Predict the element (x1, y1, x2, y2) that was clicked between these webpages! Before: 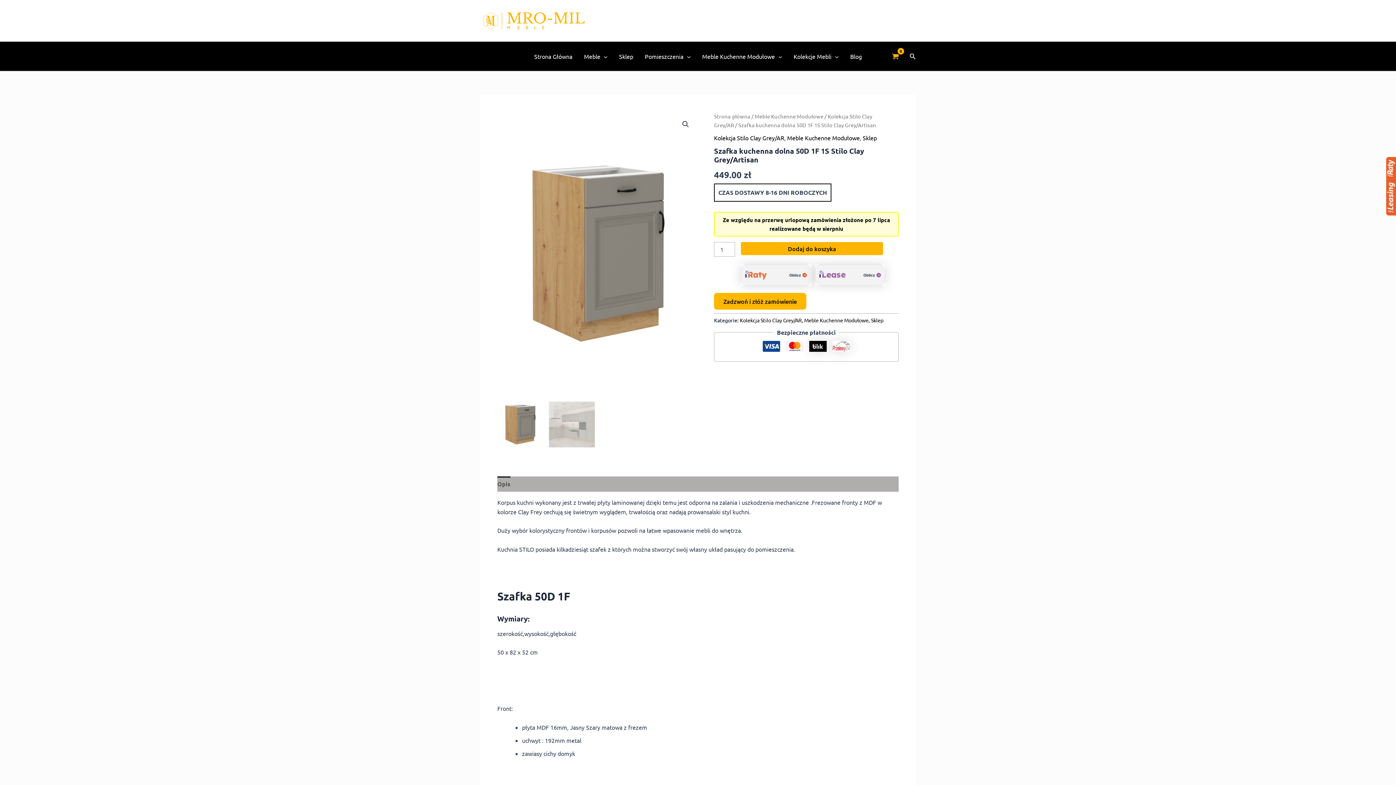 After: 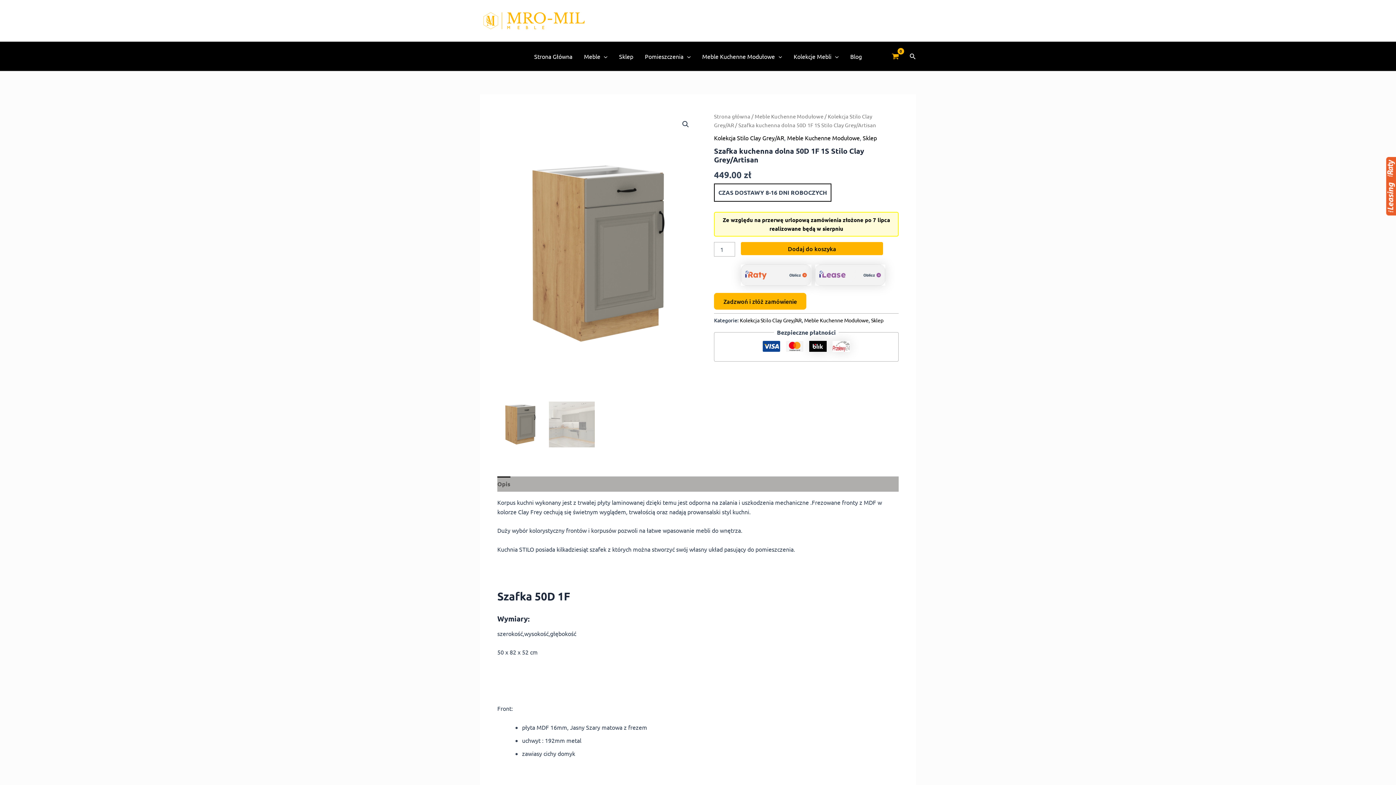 Action: bbox: (741, 264, 811, 285)